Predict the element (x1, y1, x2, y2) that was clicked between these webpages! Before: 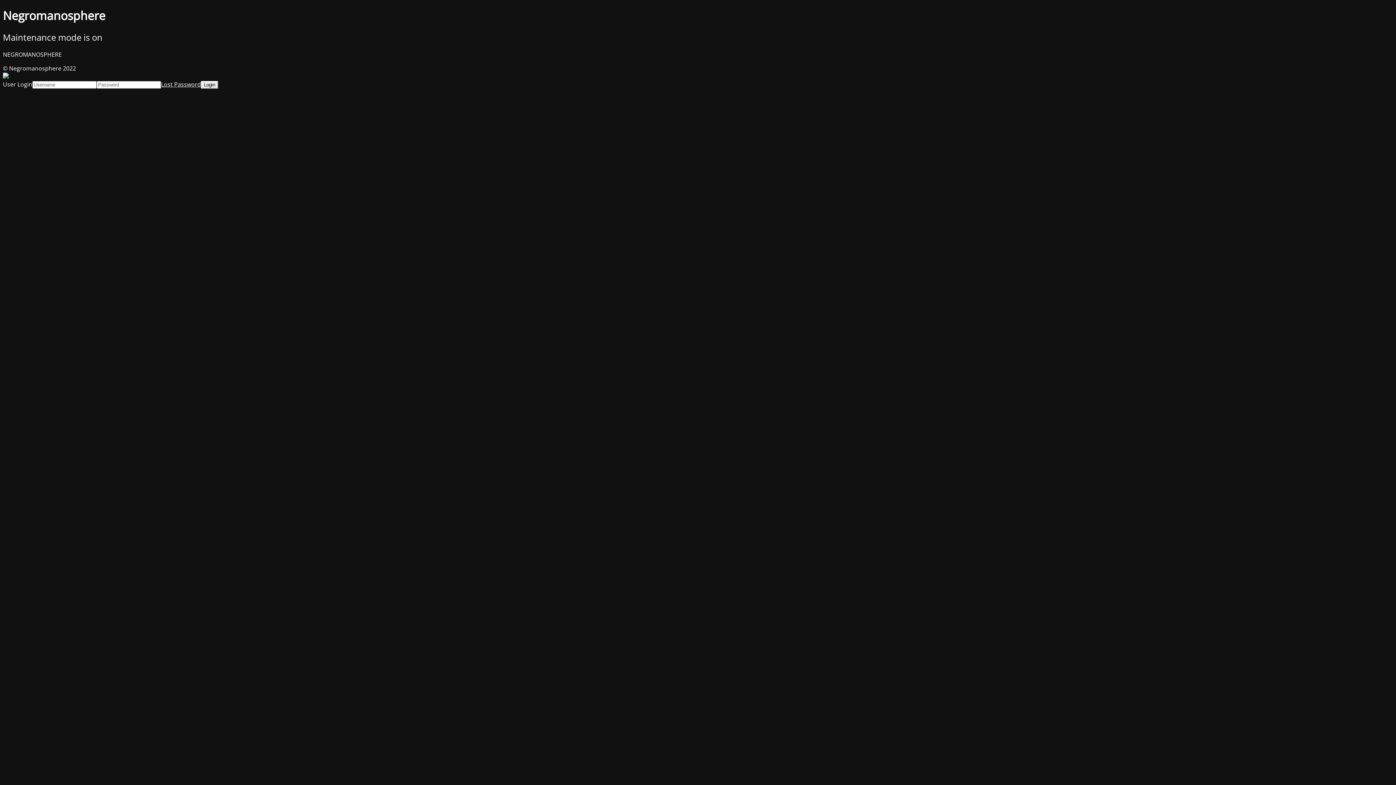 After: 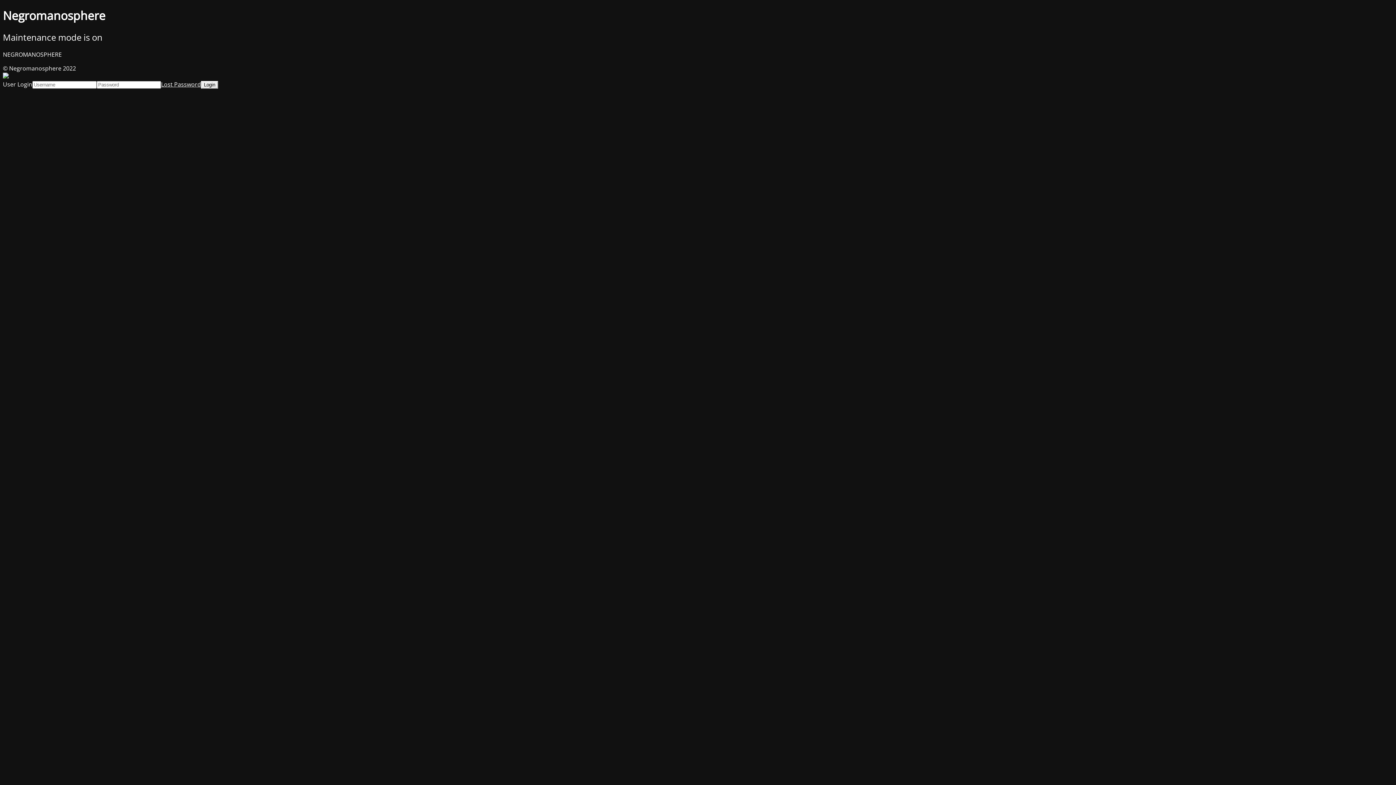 Action: bbox: (161, 80, 201, 88) label: Lost Password